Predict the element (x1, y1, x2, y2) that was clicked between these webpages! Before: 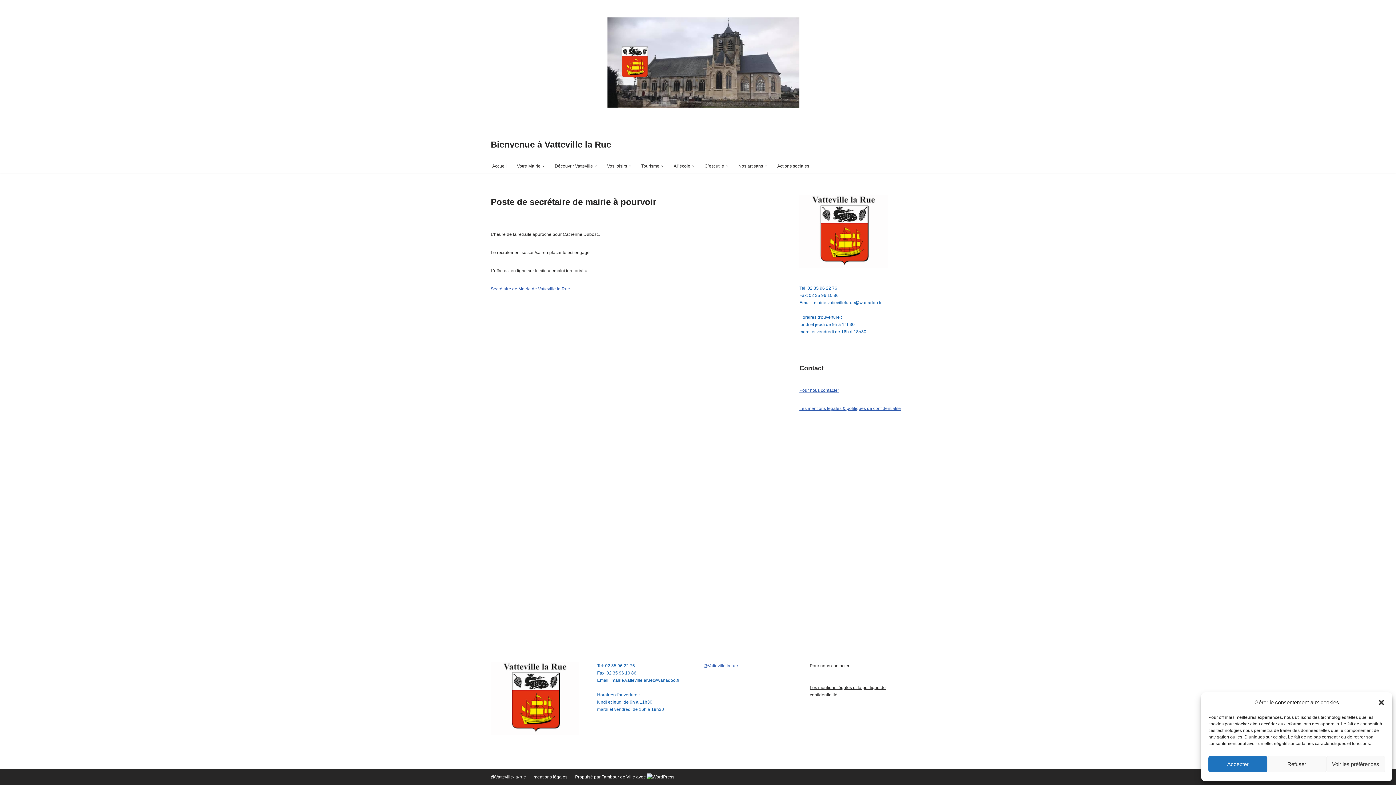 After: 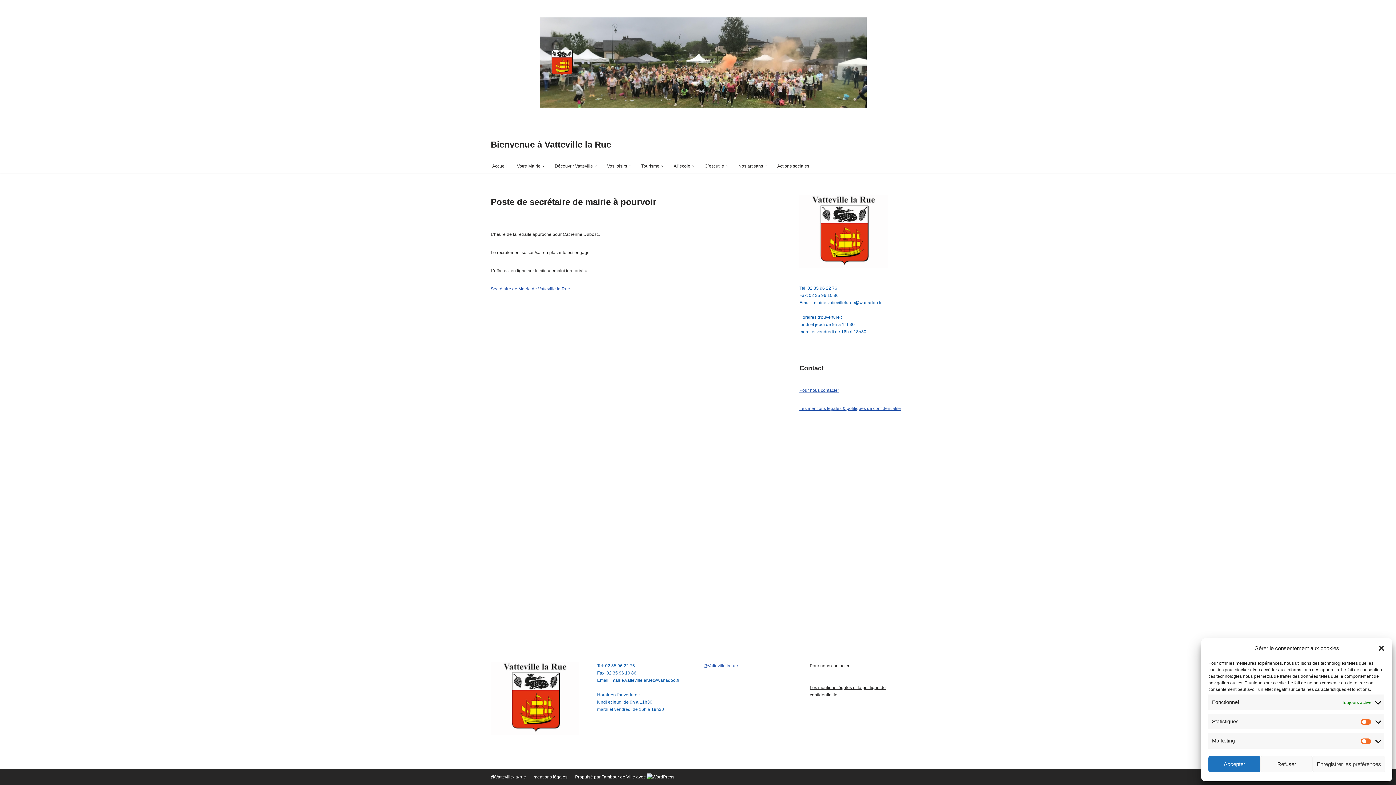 Action: label: Voir les préférences bbox: (1326, 756, 1385, 772)